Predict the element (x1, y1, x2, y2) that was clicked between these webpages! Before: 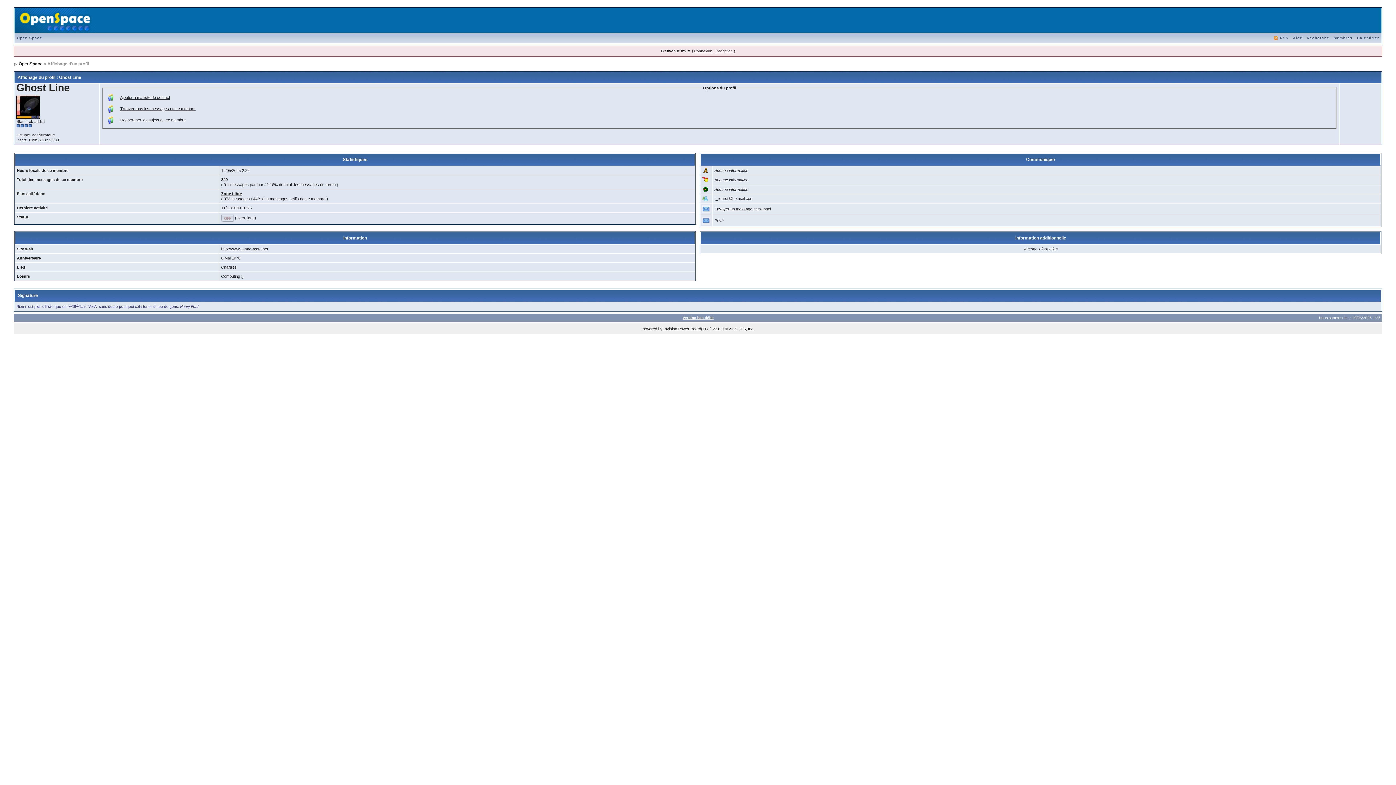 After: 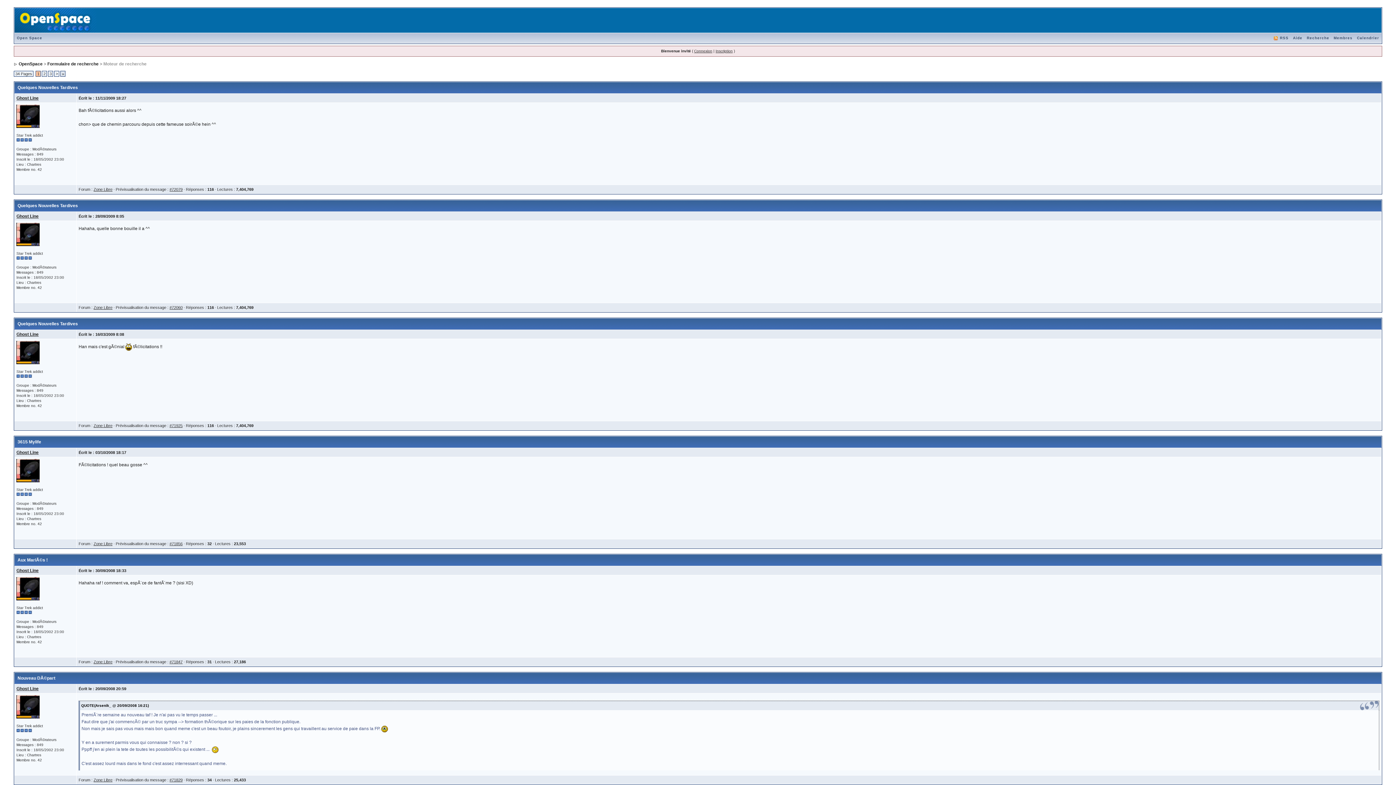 Action: label: Trouver tous les messages de ce membre bbox: (120, 106, 195, 110)